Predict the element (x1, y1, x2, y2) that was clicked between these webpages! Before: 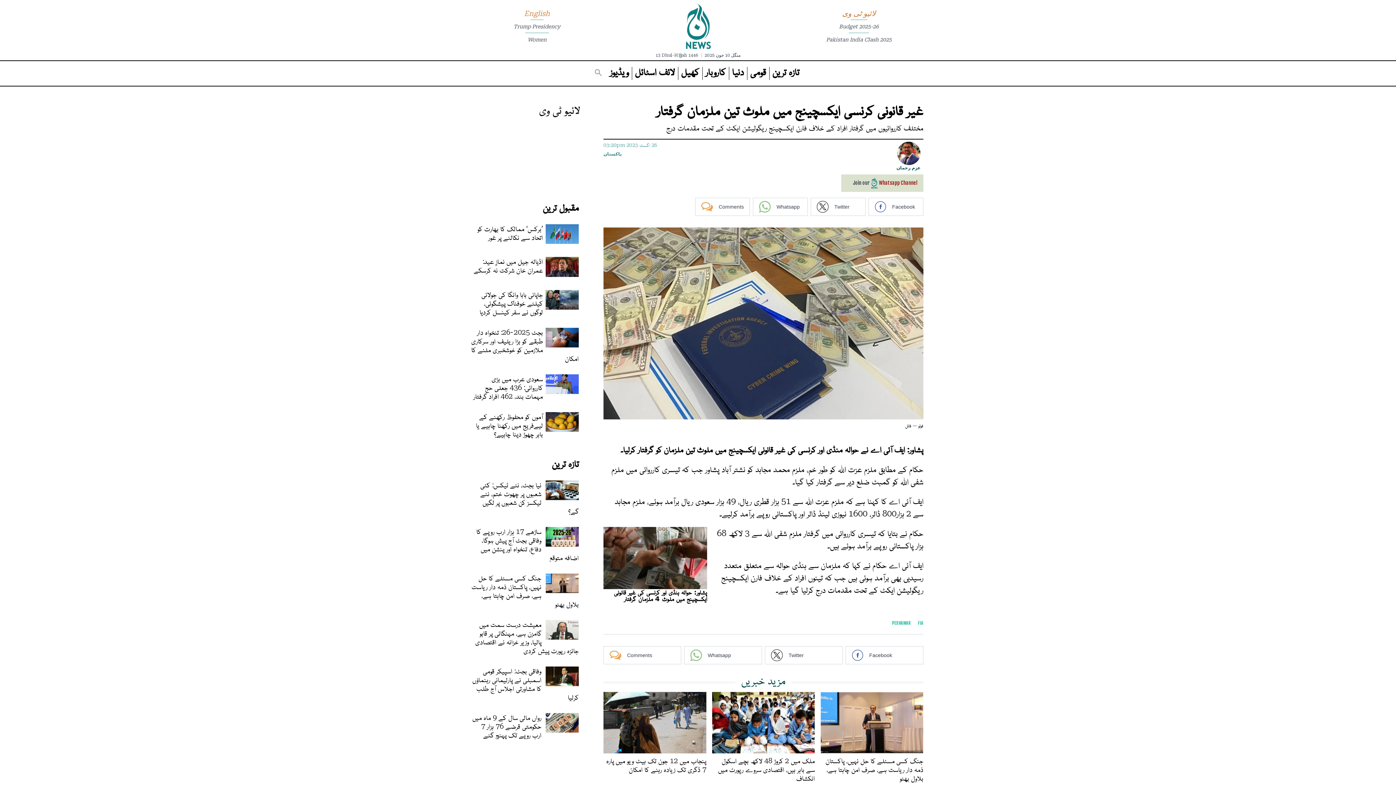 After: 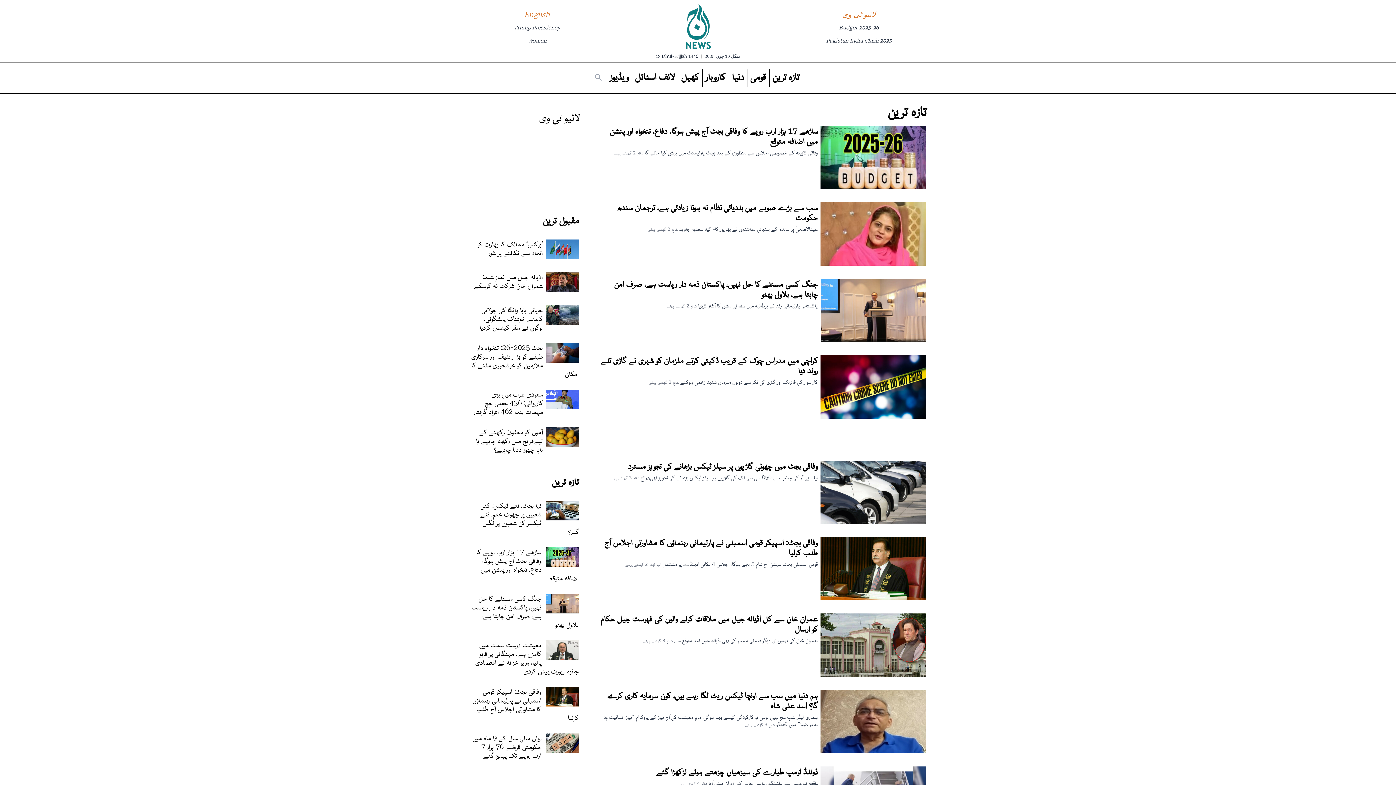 Action: bbox: (769, 66, 802, 79) label: تازہ ترین